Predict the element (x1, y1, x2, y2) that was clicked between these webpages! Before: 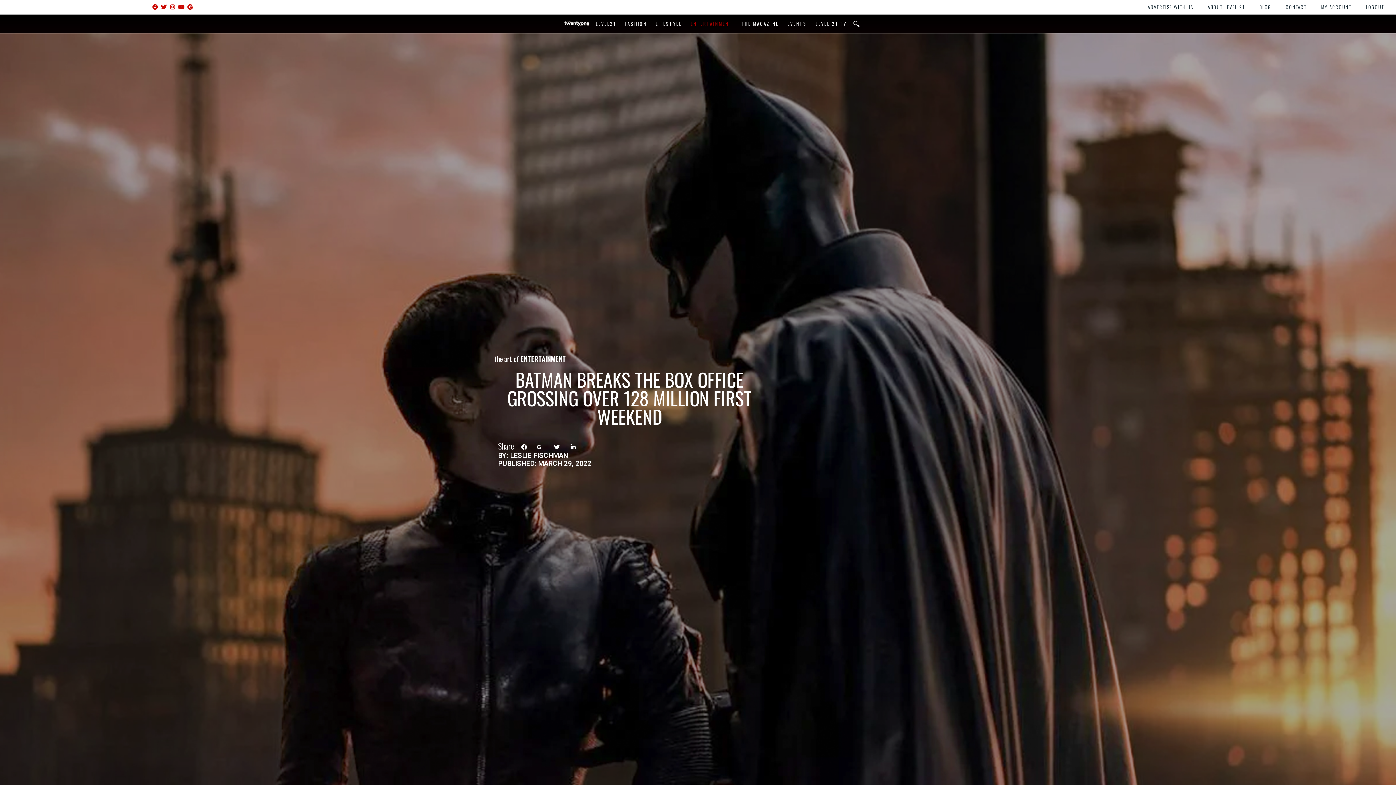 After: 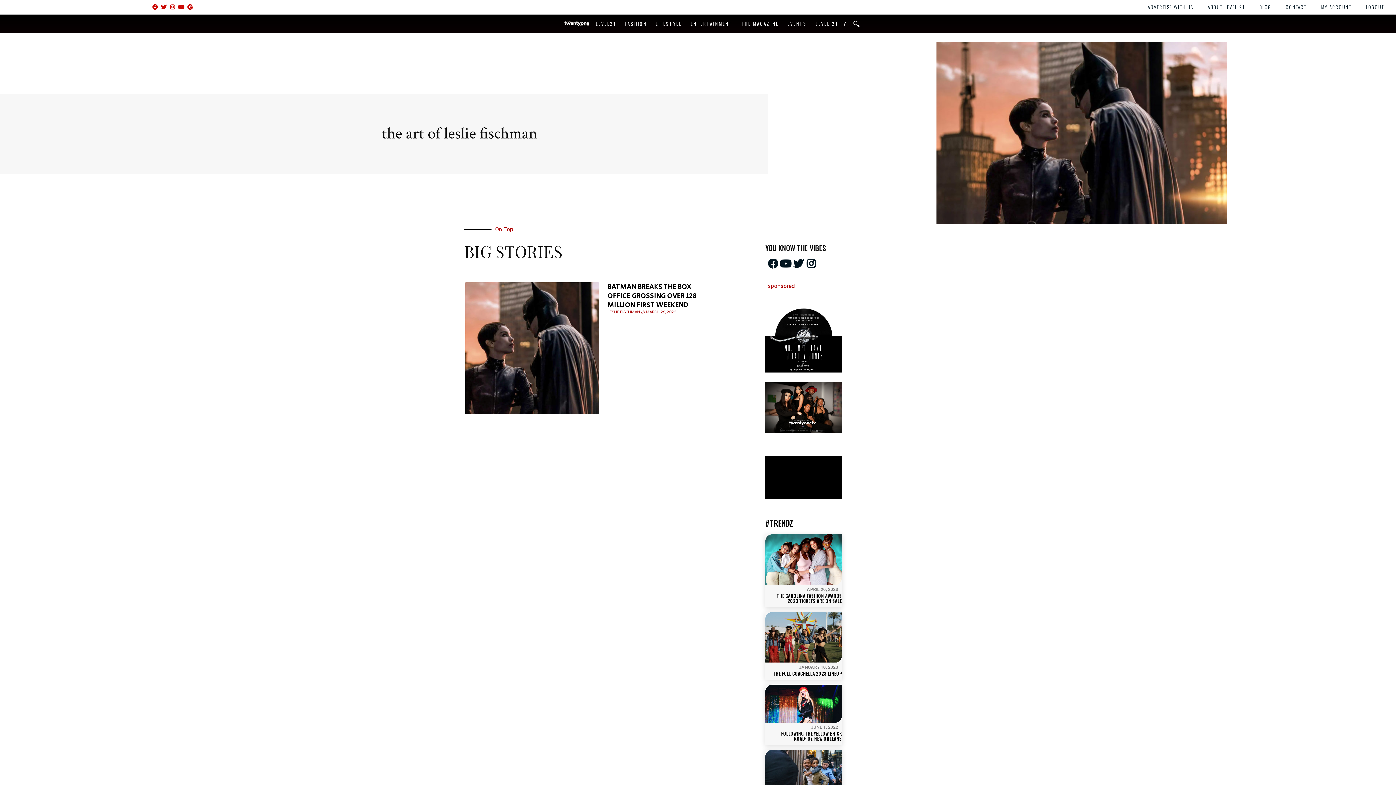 Action: bbox: (498, 452, 568, 460) label: BY: LESLIE FISCHMAN